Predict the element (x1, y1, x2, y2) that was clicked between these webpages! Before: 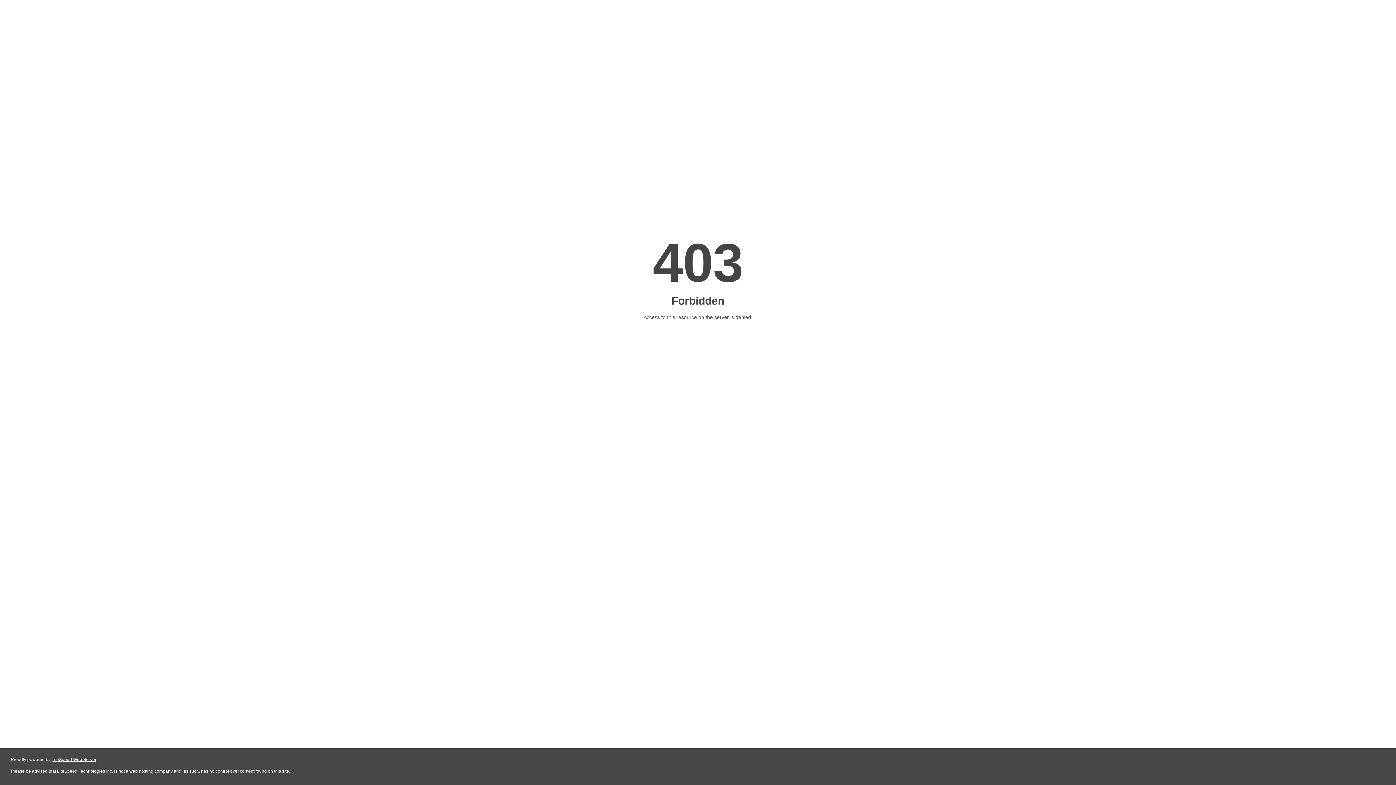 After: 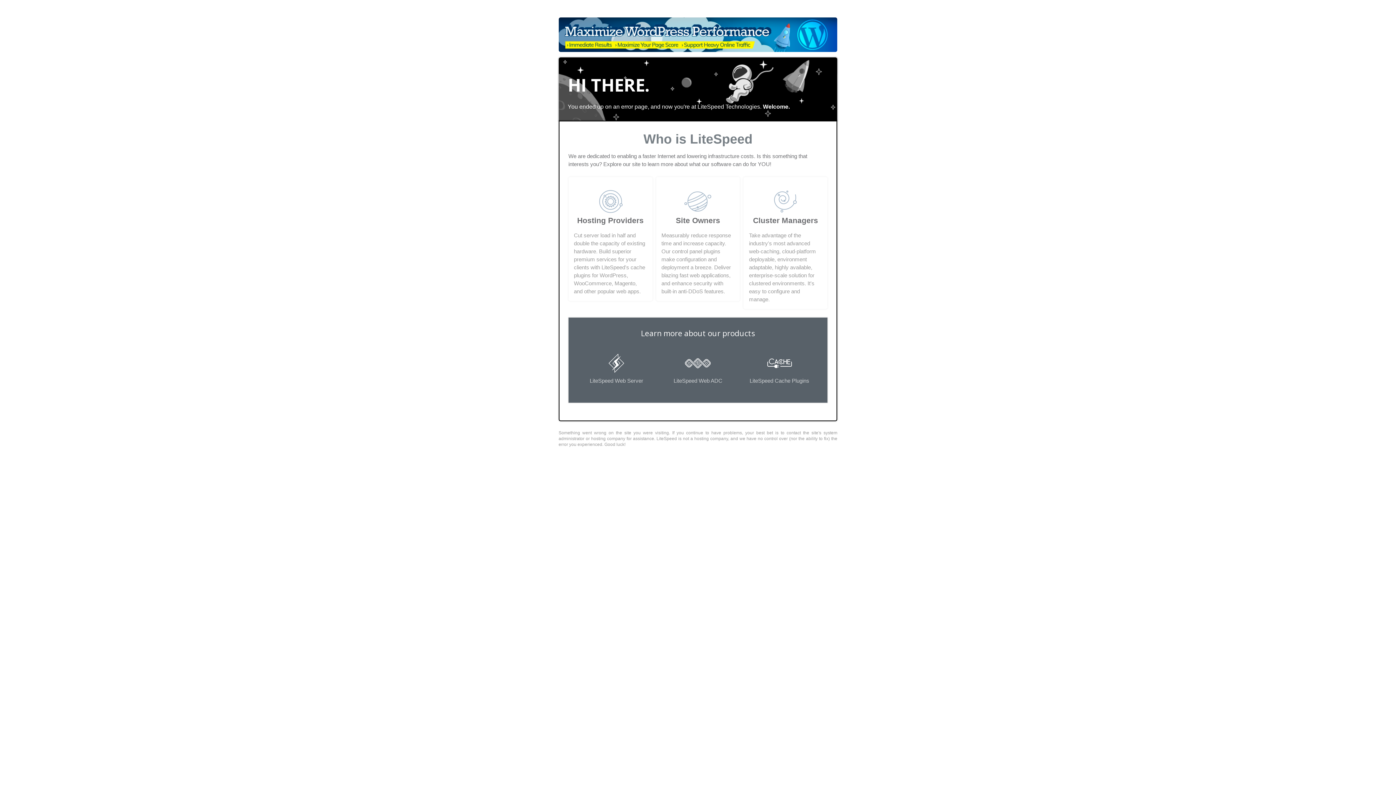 Action: label: LiteSpeed Web Server bbox: (51, 757, 96, 762)